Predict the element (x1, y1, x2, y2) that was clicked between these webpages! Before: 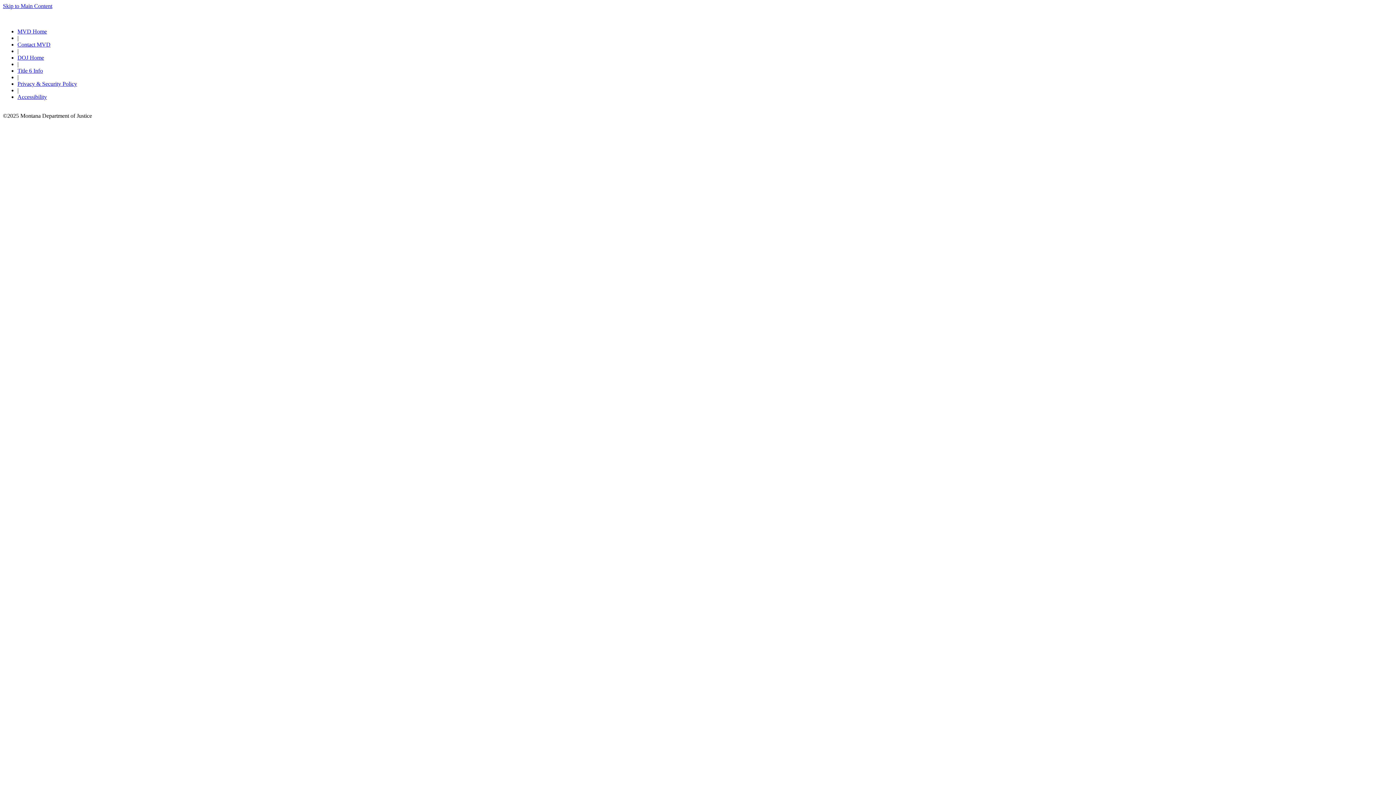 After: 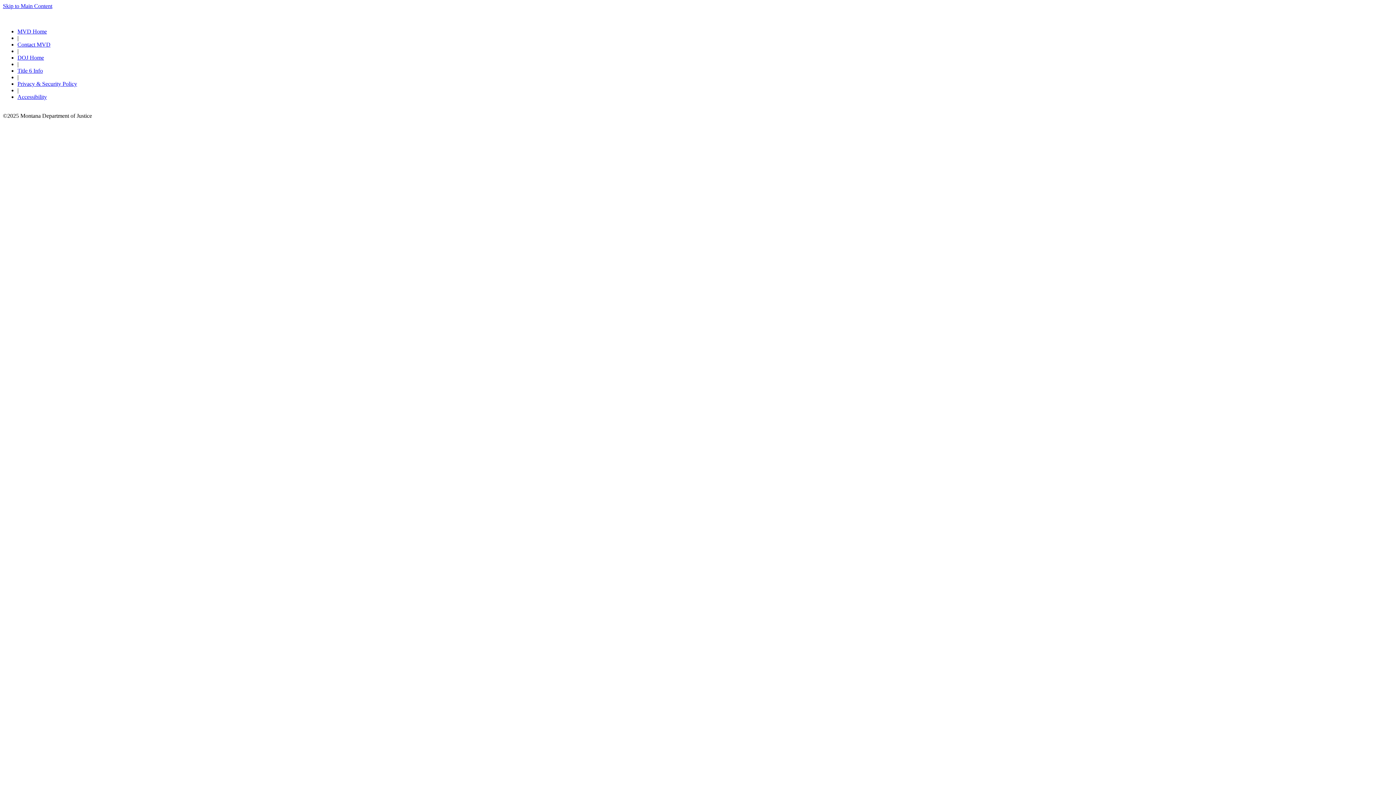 Action: label: MVD Home bbox: (17, 28, 46, 34)